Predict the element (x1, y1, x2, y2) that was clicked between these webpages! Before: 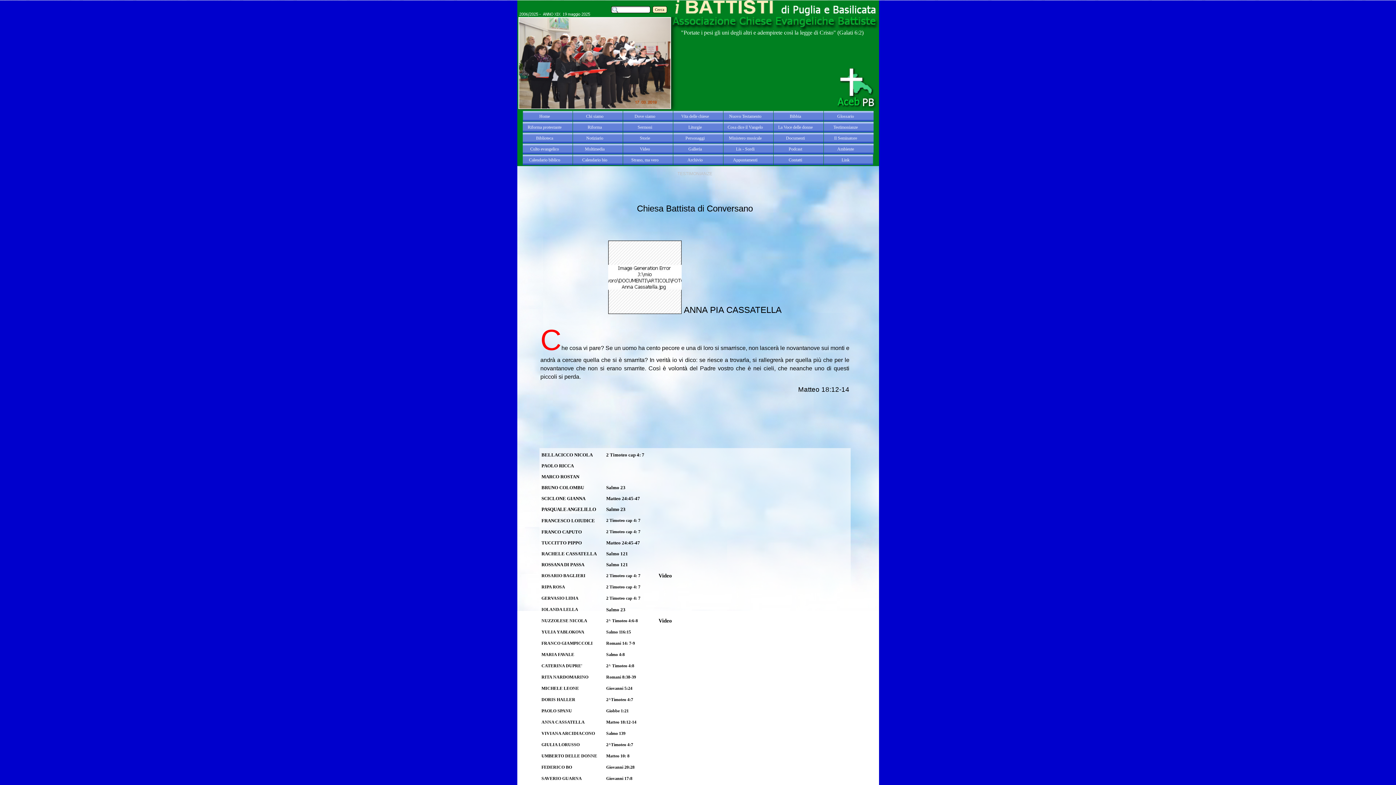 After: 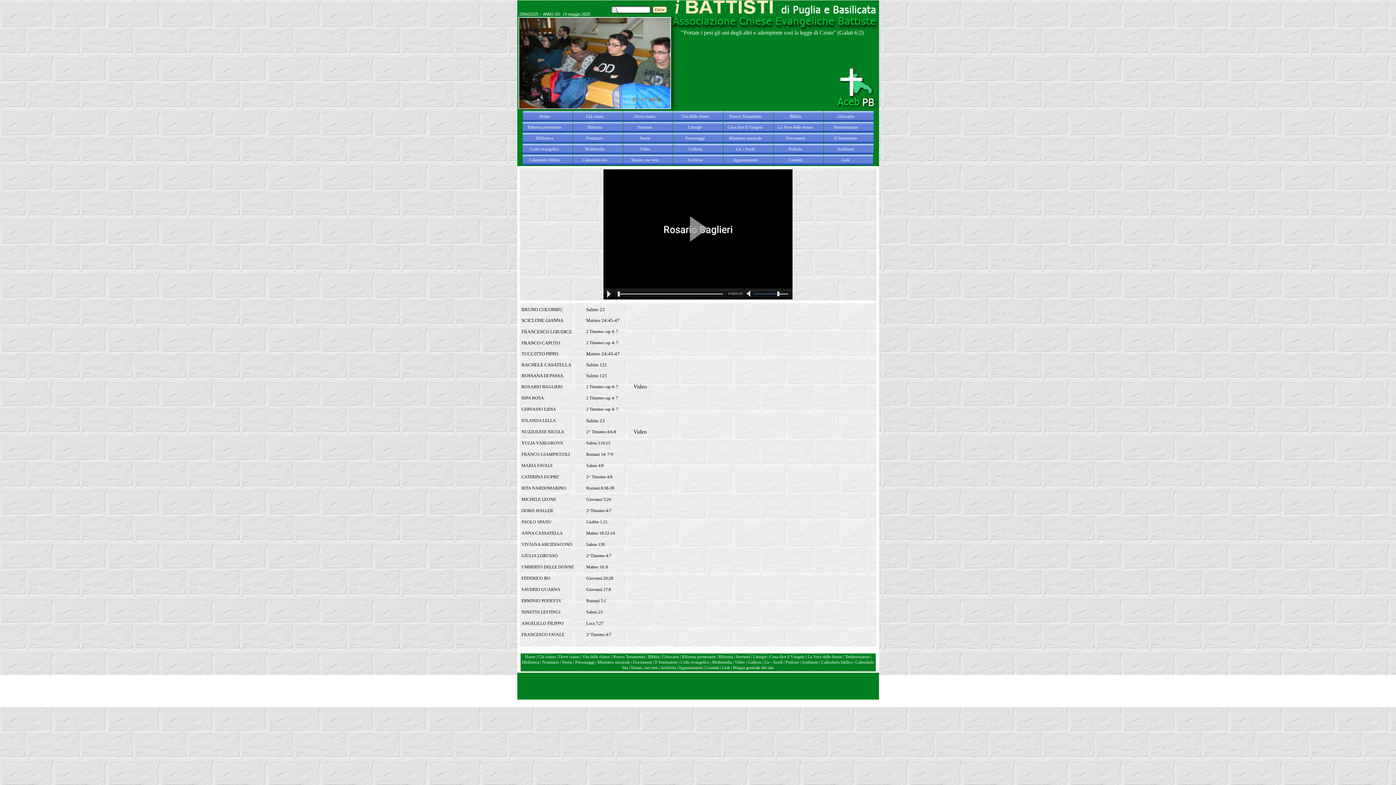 Action: label: Video bbox: (658, 573, 672, 578)